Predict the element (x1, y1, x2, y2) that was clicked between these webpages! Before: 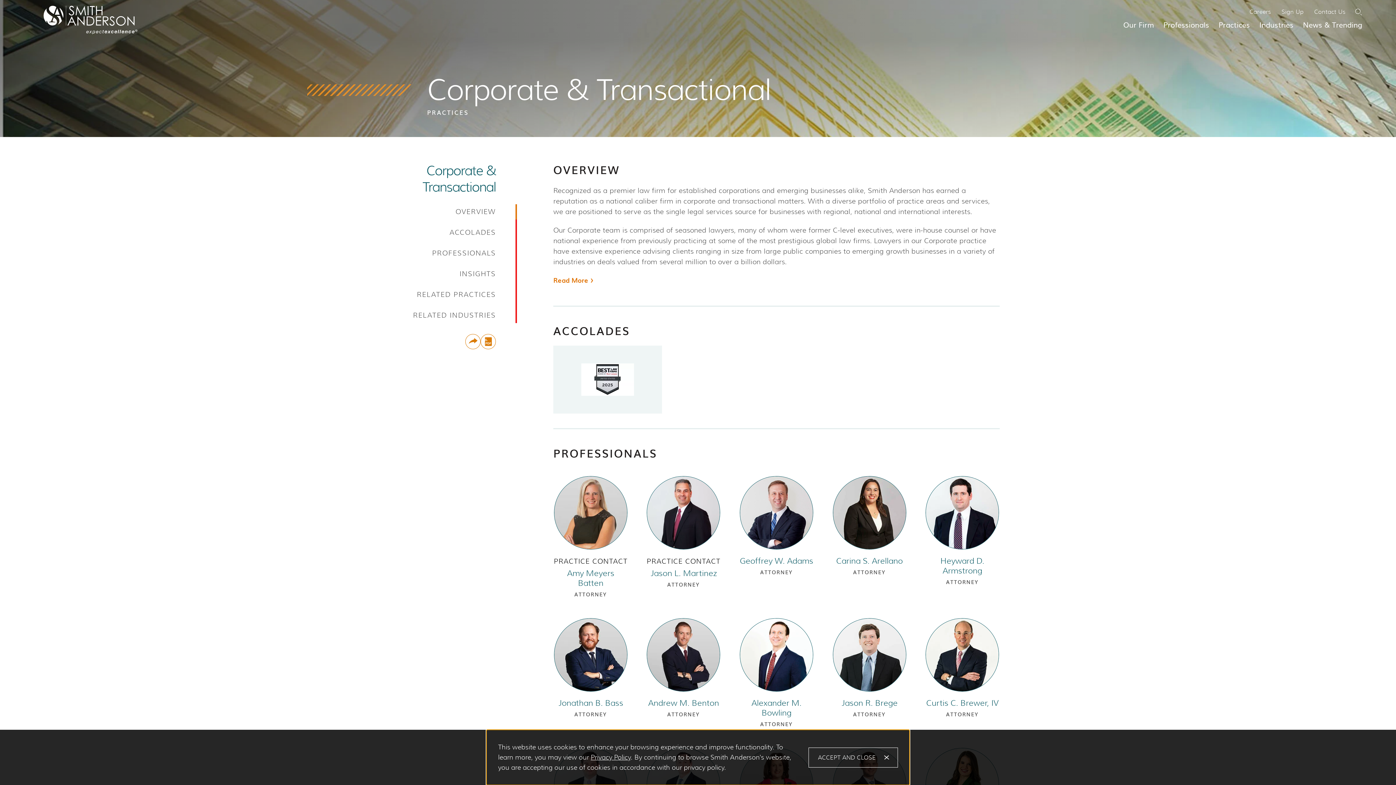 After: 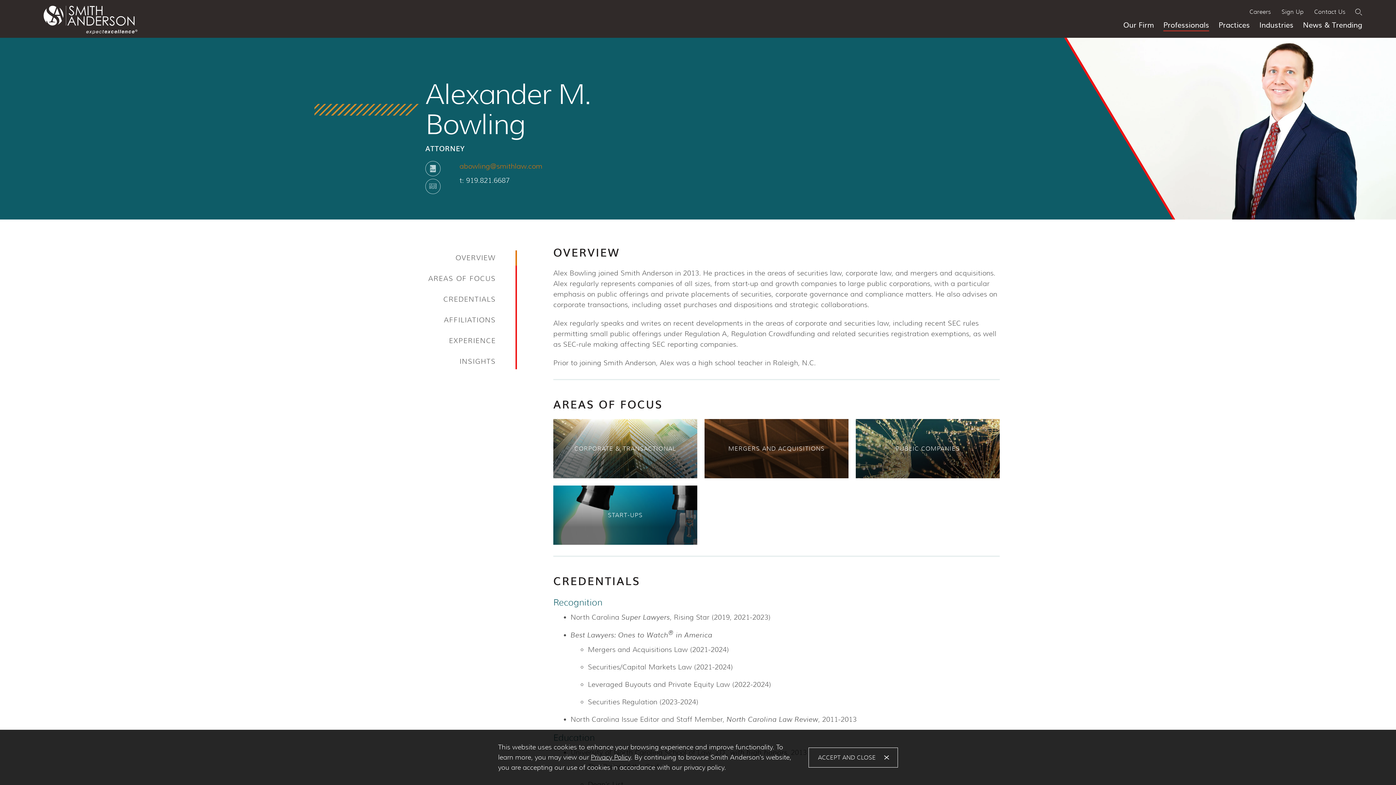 Action: bbox: (751, 698, 801, 718) label: Alexander M. Bowling